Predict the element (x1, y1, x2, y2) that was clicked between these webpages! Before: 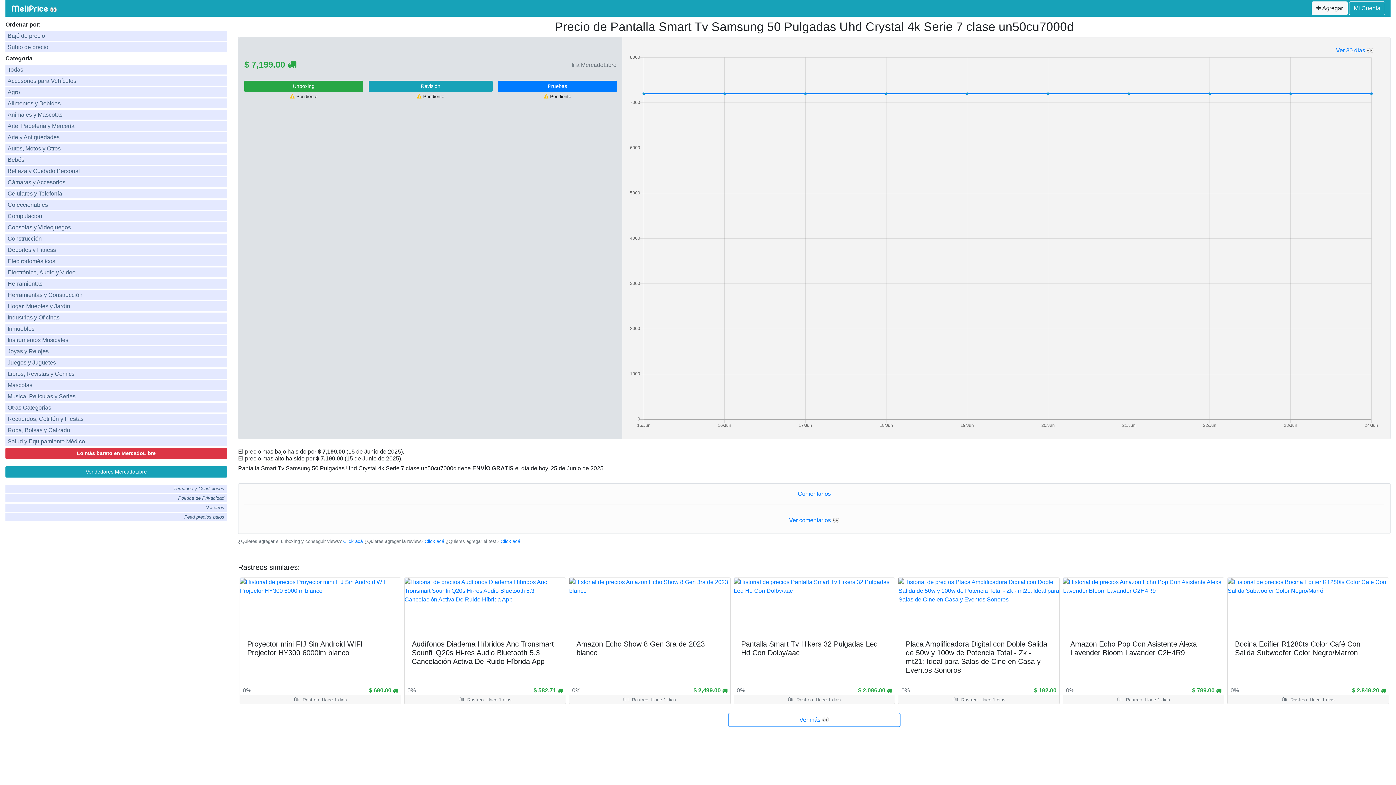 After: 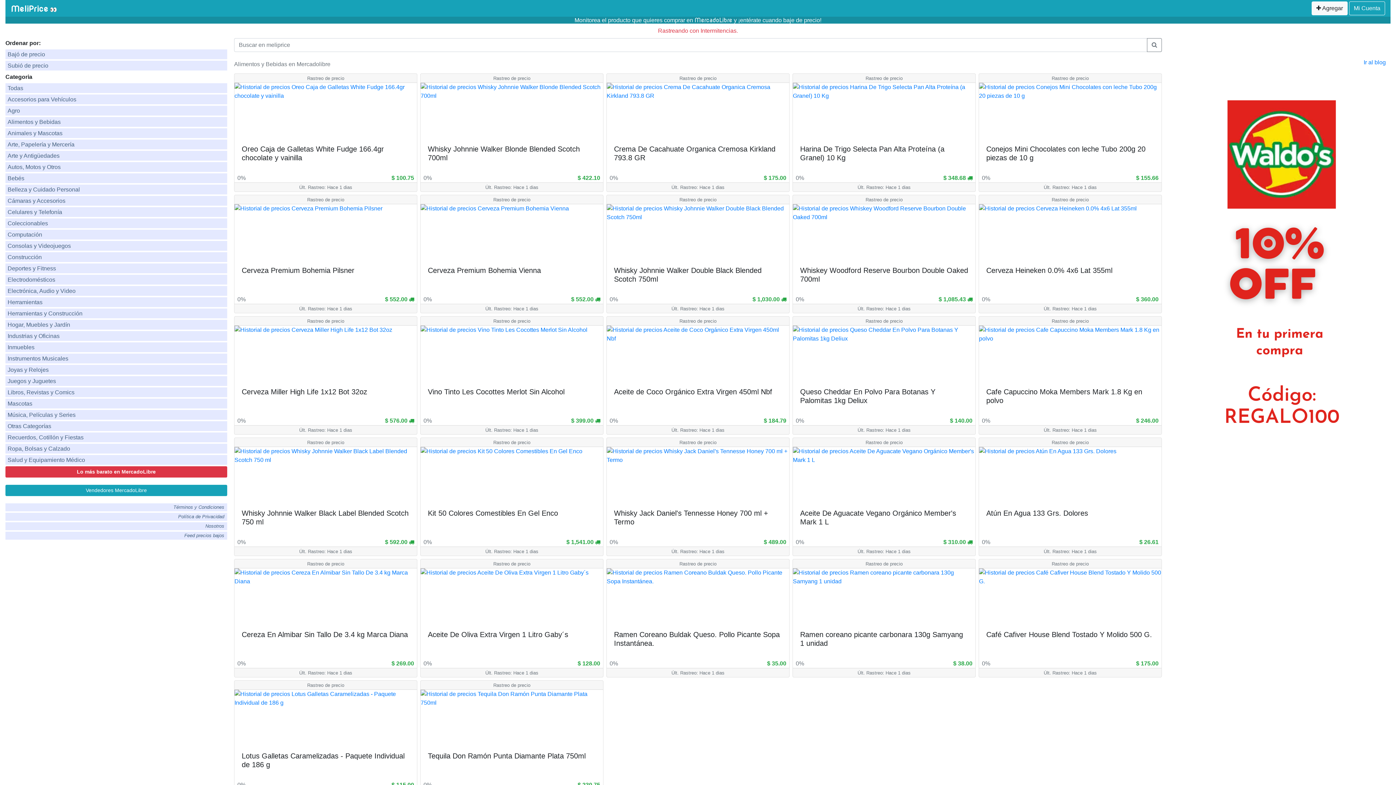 Action: bbox: (7, 100, 60, 106) label: Alimentos y Bebidas